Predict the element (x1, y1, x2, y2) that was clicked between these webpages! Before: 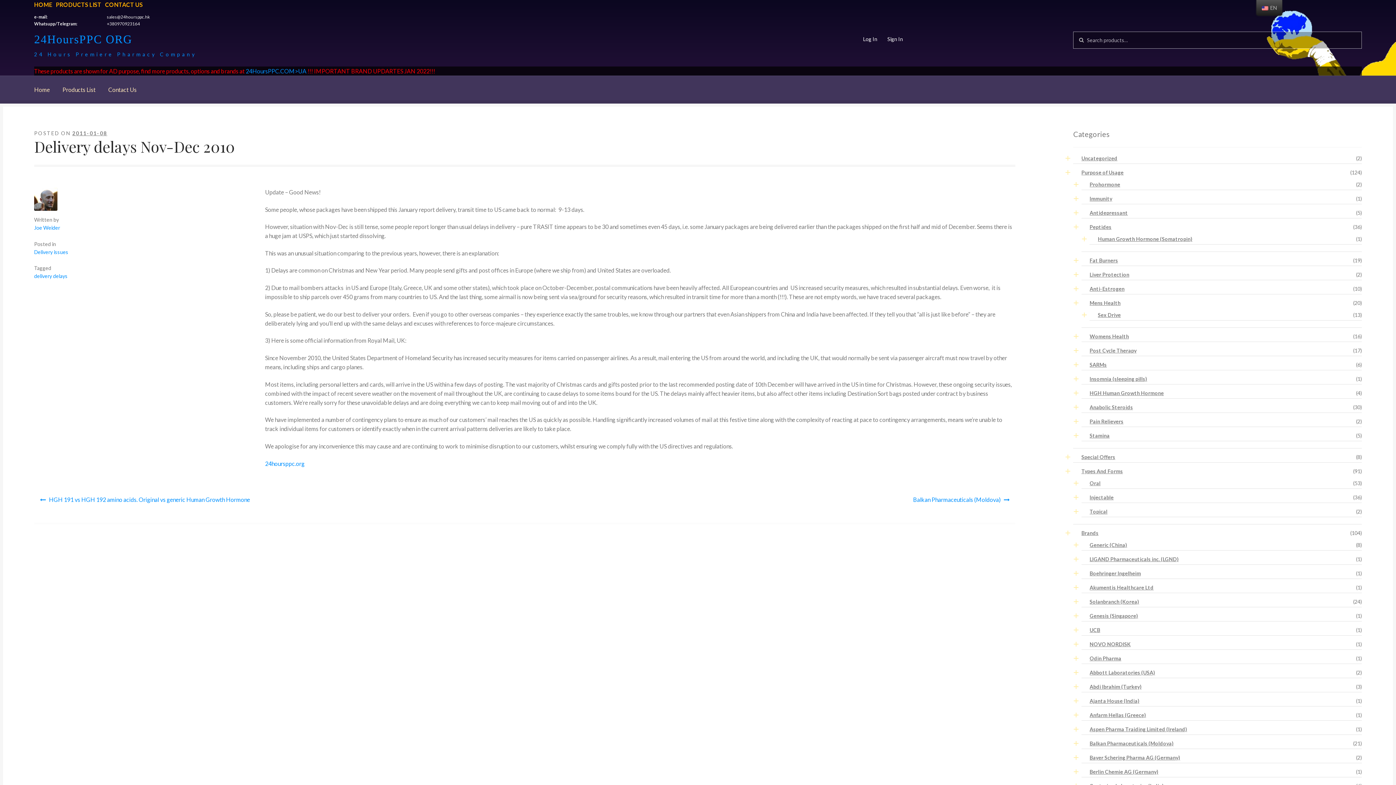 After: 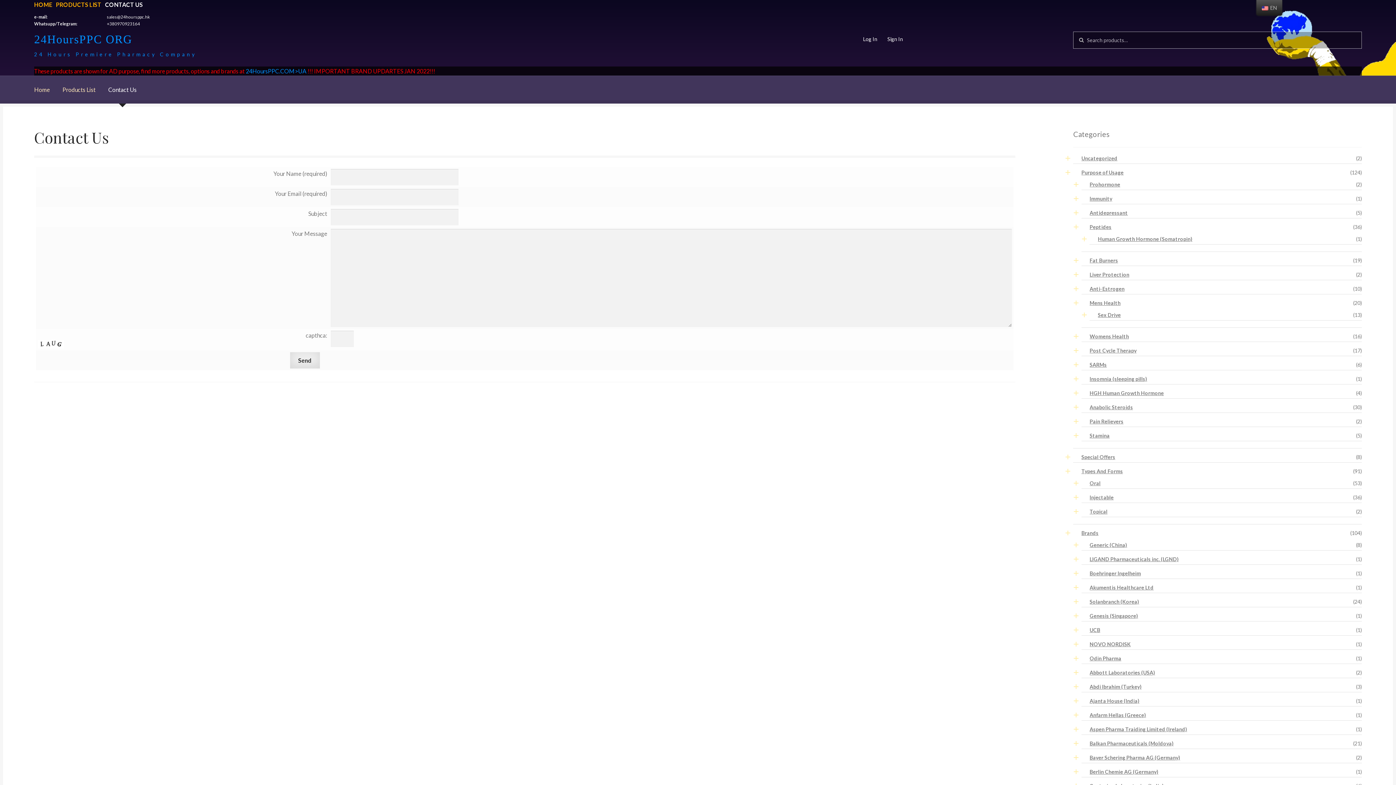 Action: bbox: (102, 75, 142, 103) label: Contact Us